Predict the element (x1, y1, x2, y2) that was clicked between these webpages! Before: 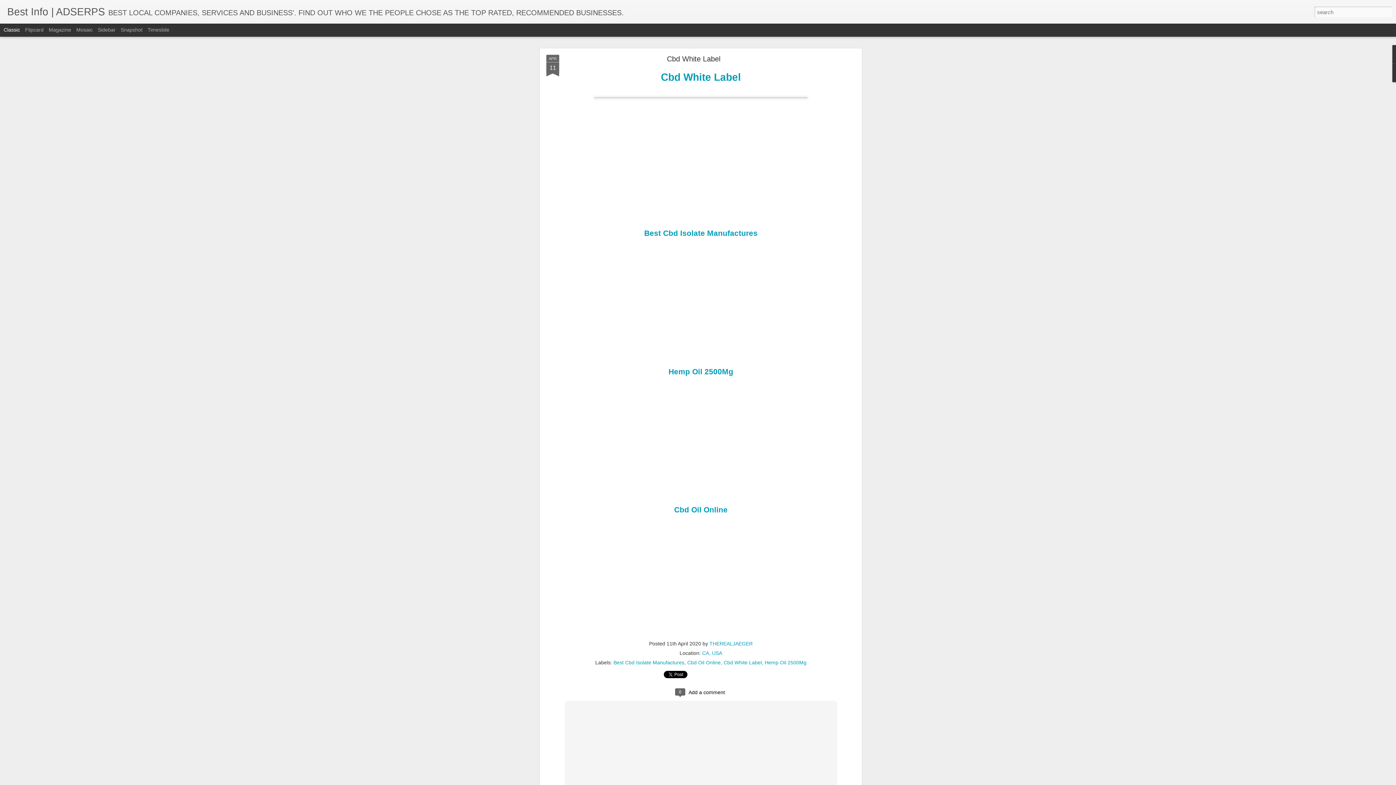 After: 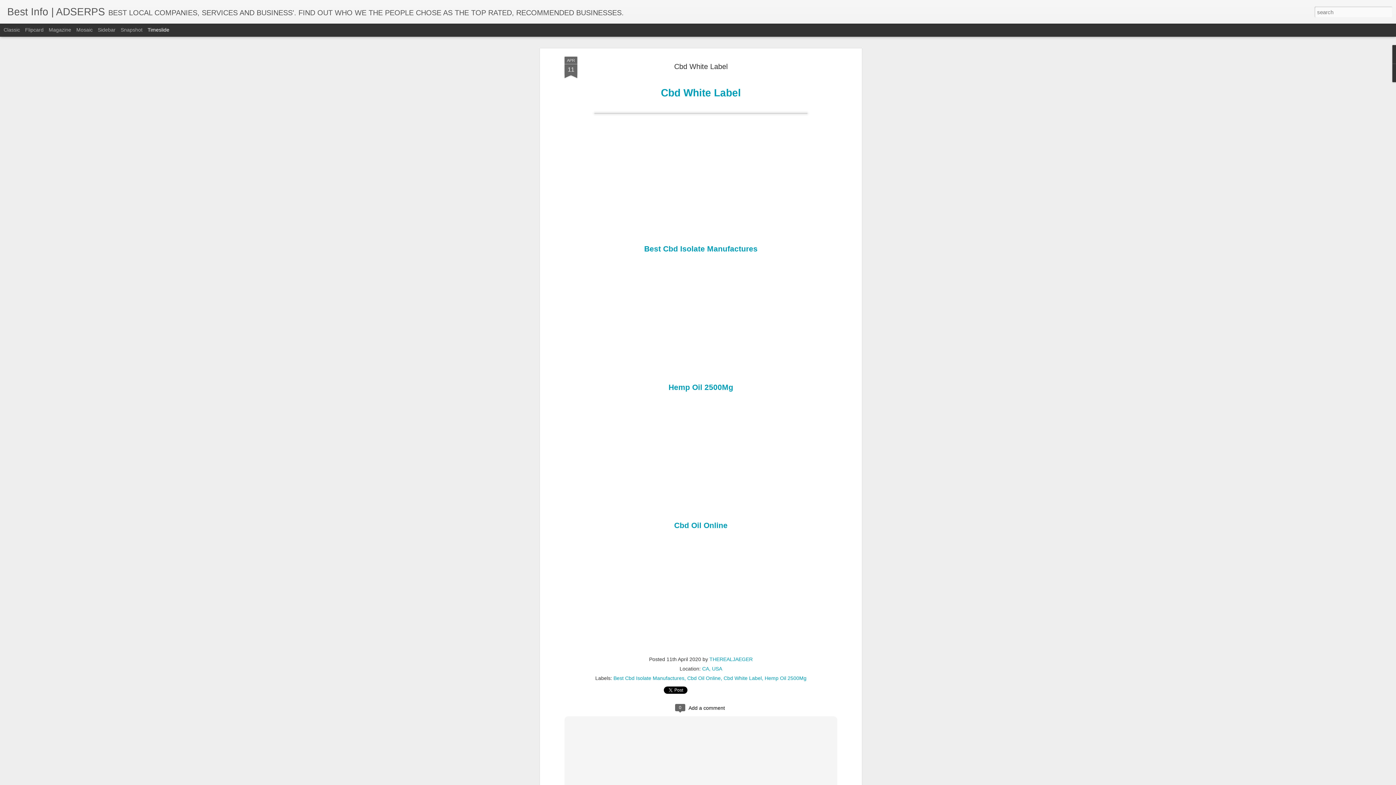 Action: bbox: (147, 26, 169, 32) label: Timeslide